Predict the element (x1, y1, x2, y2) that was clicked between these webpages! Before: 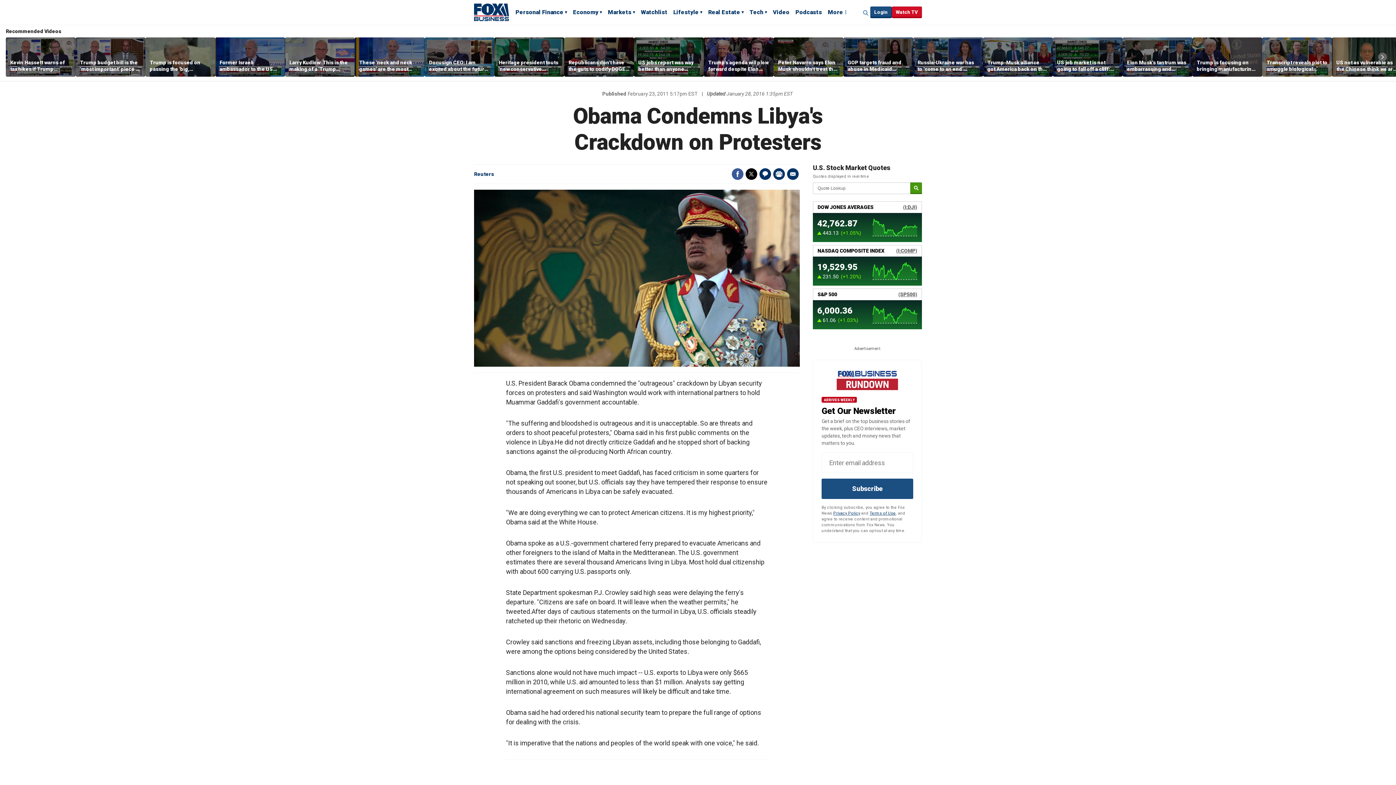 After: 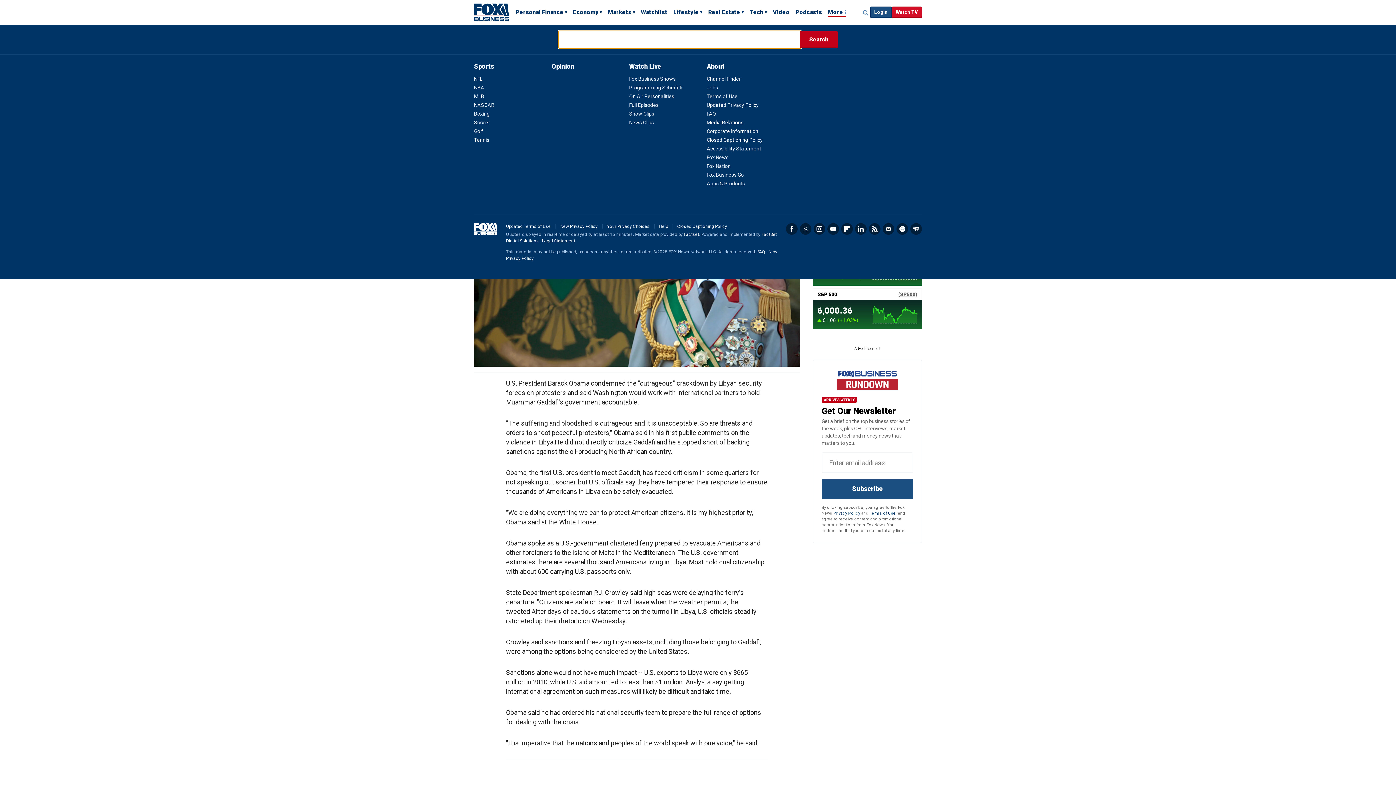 Action: label: Expand / Collapse search bbox: (861, 7, 870, 18)